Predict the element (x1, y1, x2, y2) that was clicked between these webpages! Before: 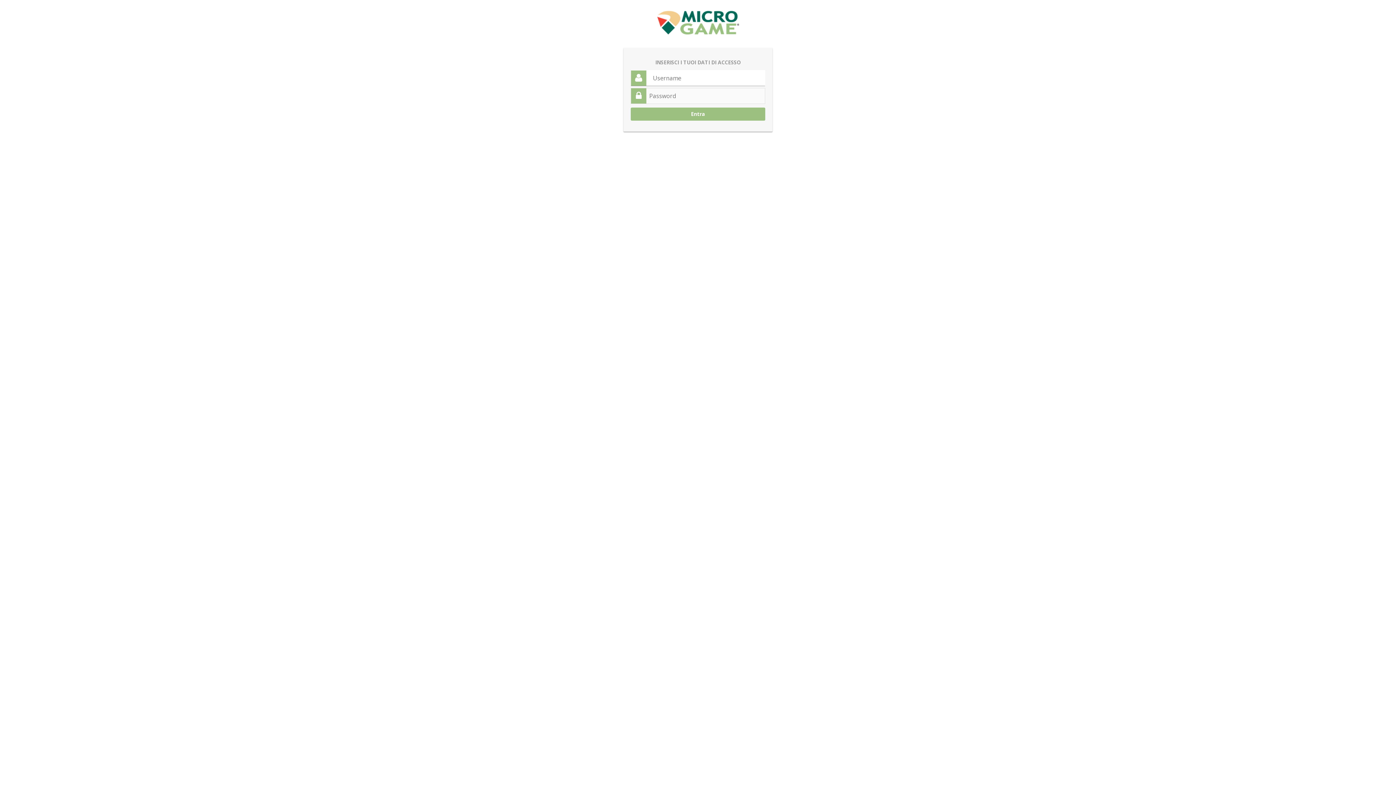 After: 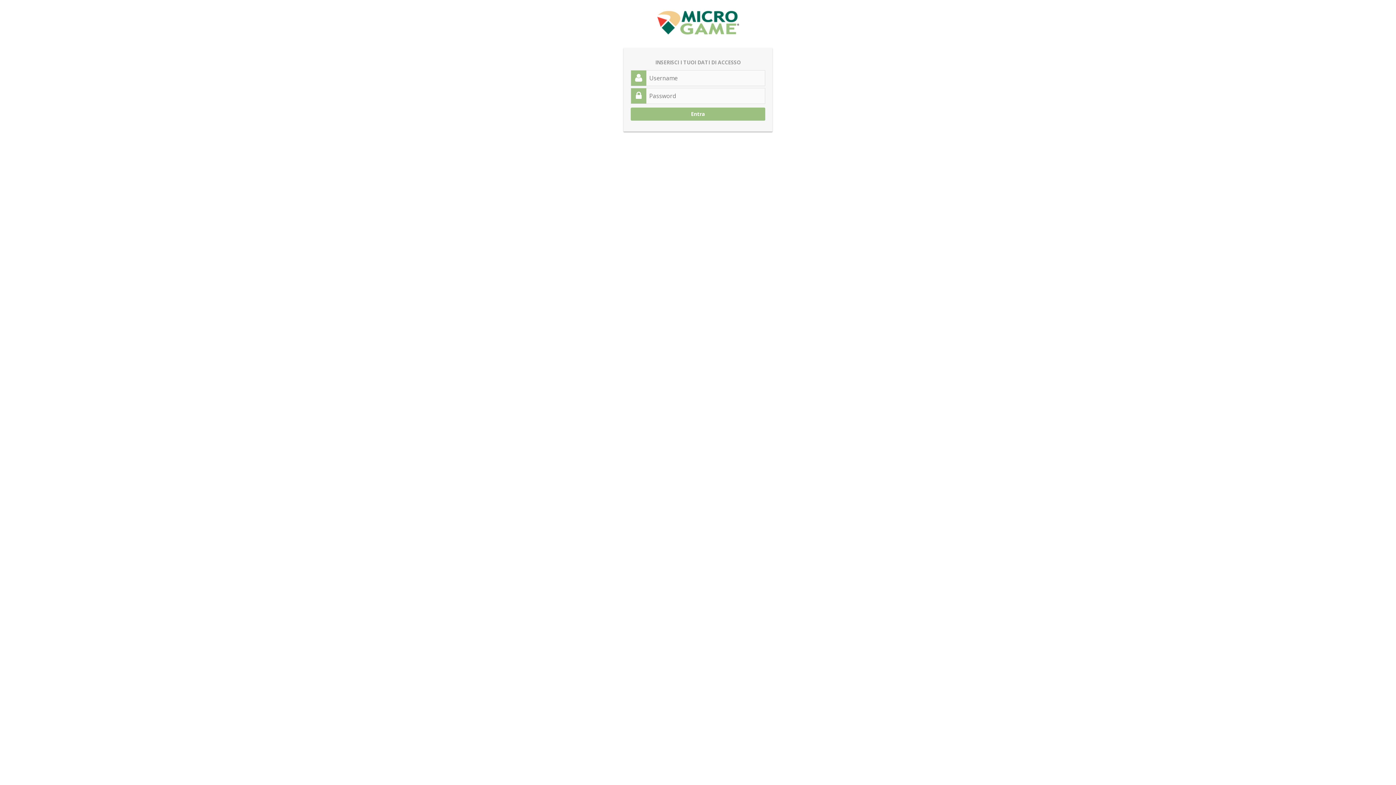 Action: bbox: (657, 26, 739, 40)